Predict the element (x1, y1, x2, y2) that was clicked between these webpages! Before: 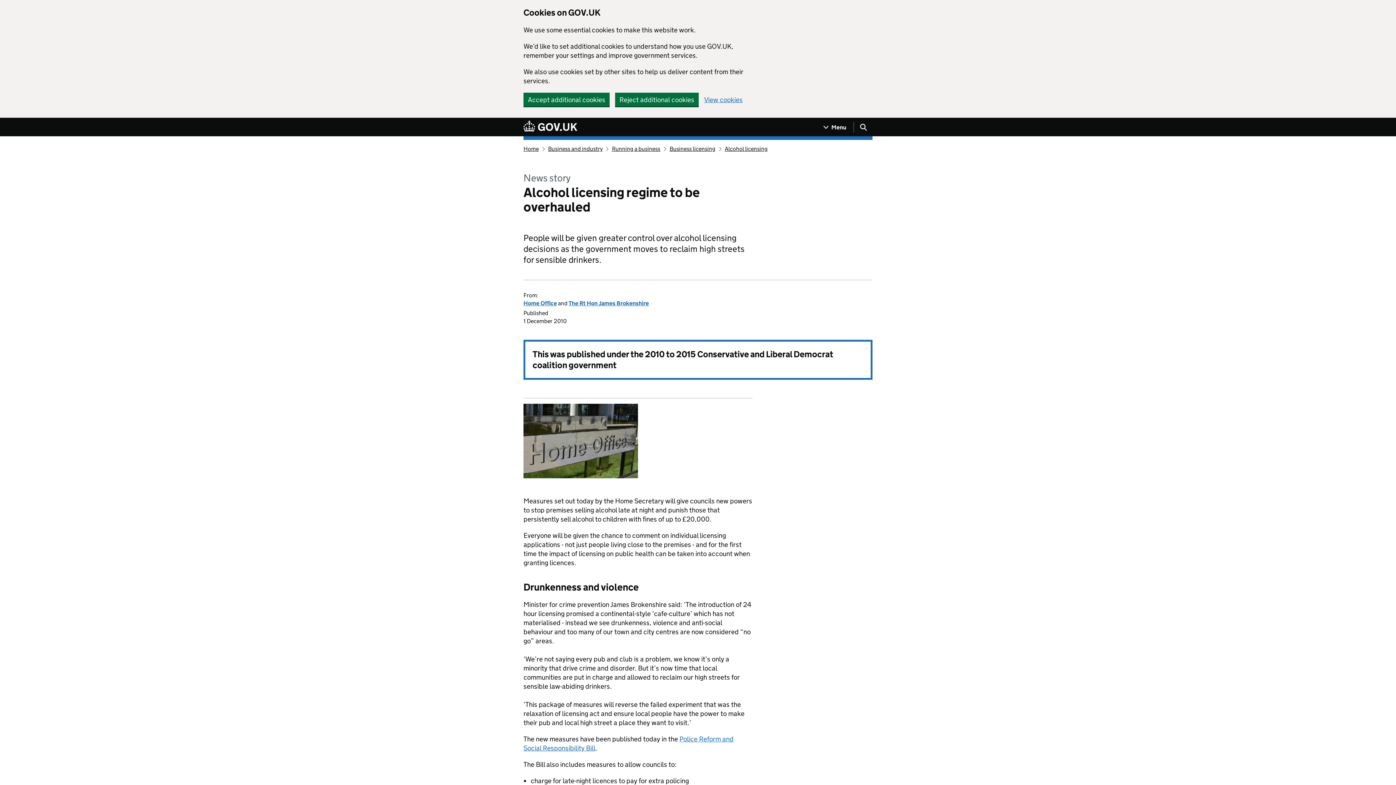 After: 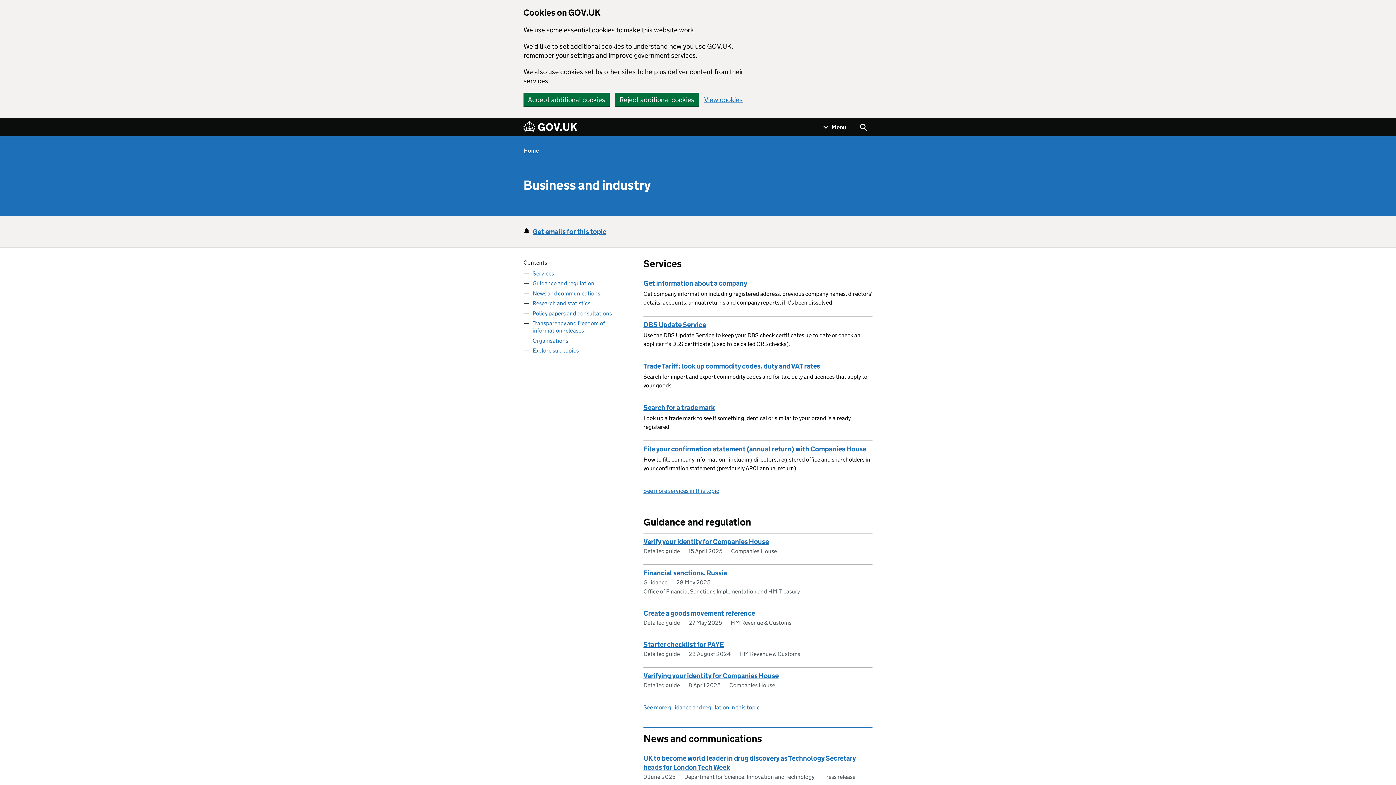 Action: bbox: (548, 145, 602, 152) label: Business and industry